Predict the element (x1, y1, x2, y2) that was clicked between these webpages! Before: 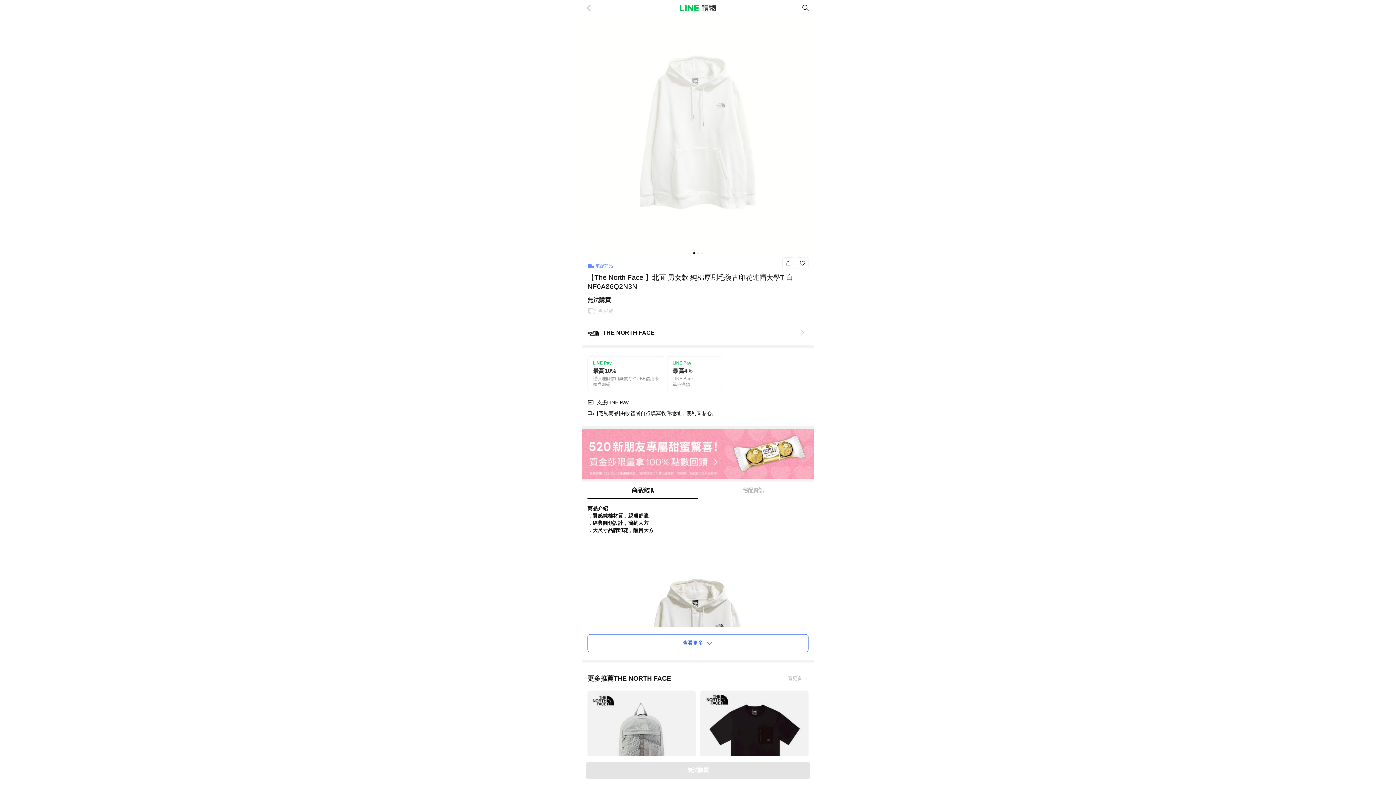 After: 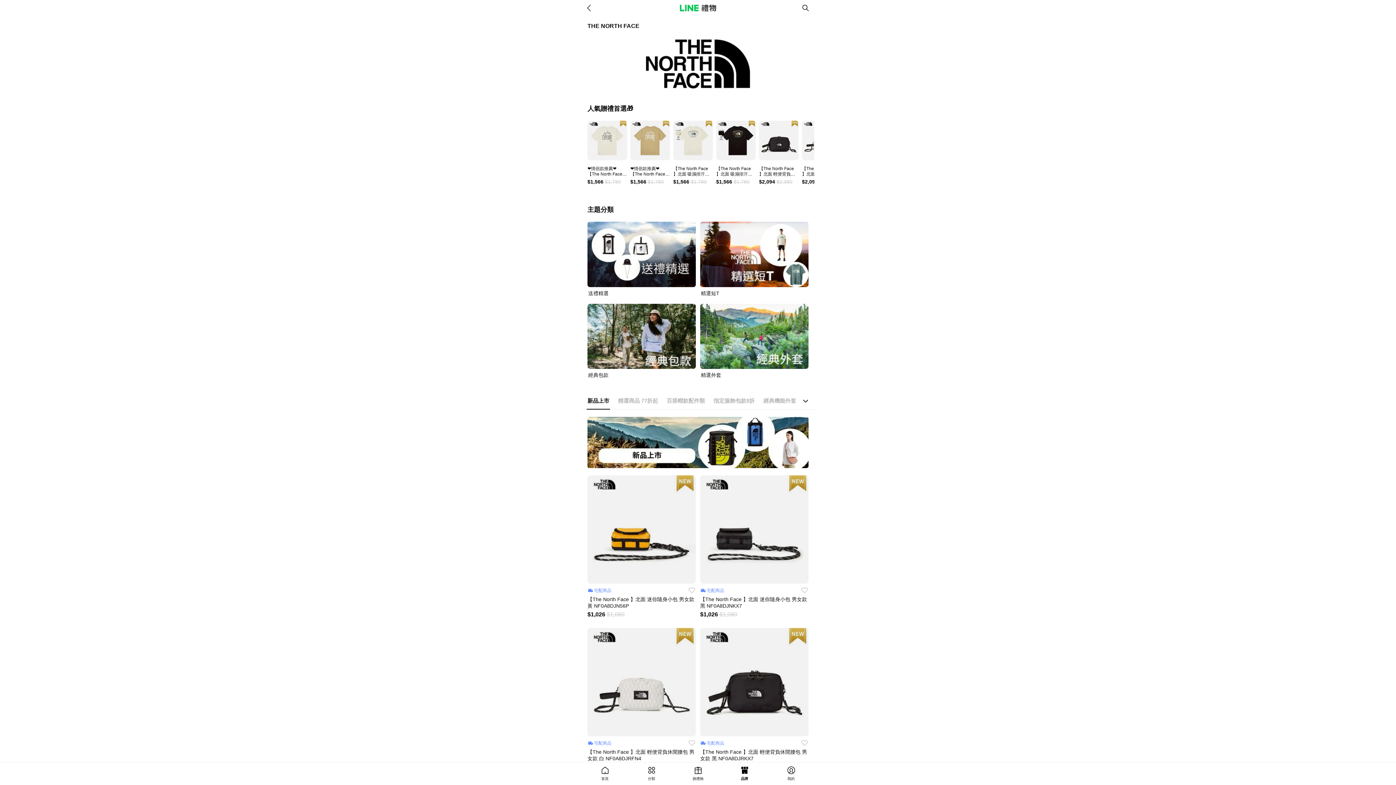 Action: label: 看更多  bbox: (581, 675, 814, 683)